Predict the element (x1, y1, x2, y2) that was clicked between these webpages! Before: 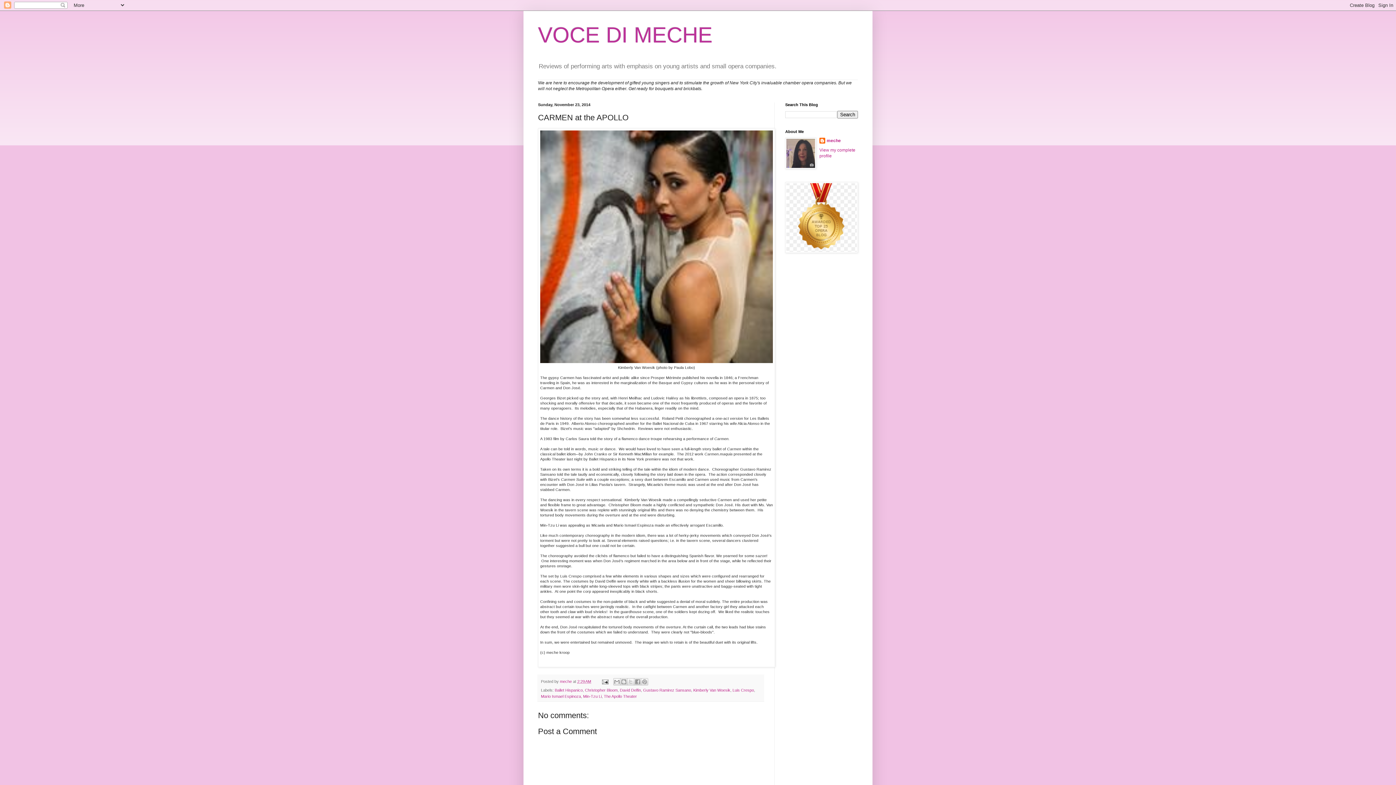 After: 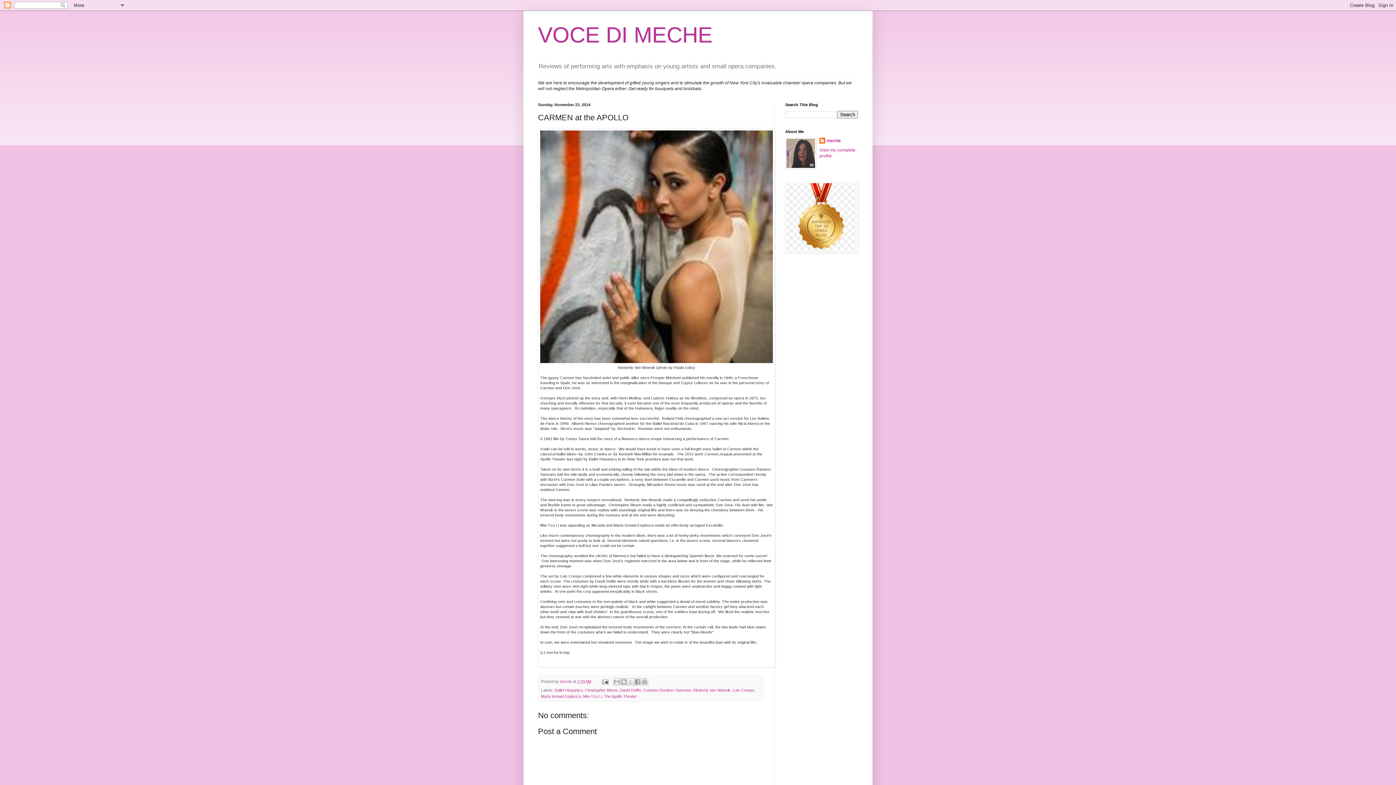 Action: label: 2:29 AM bbox: (577, 679, 591, 684)